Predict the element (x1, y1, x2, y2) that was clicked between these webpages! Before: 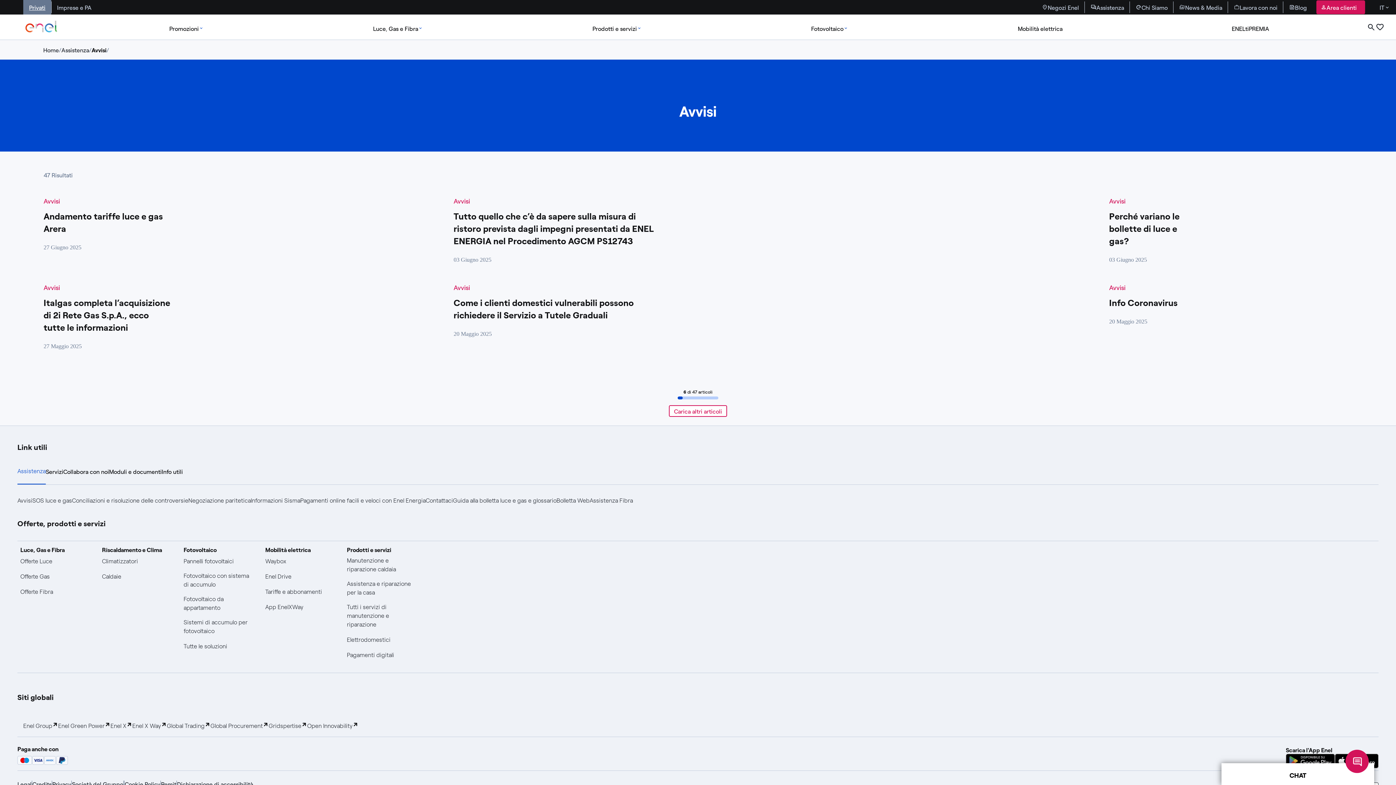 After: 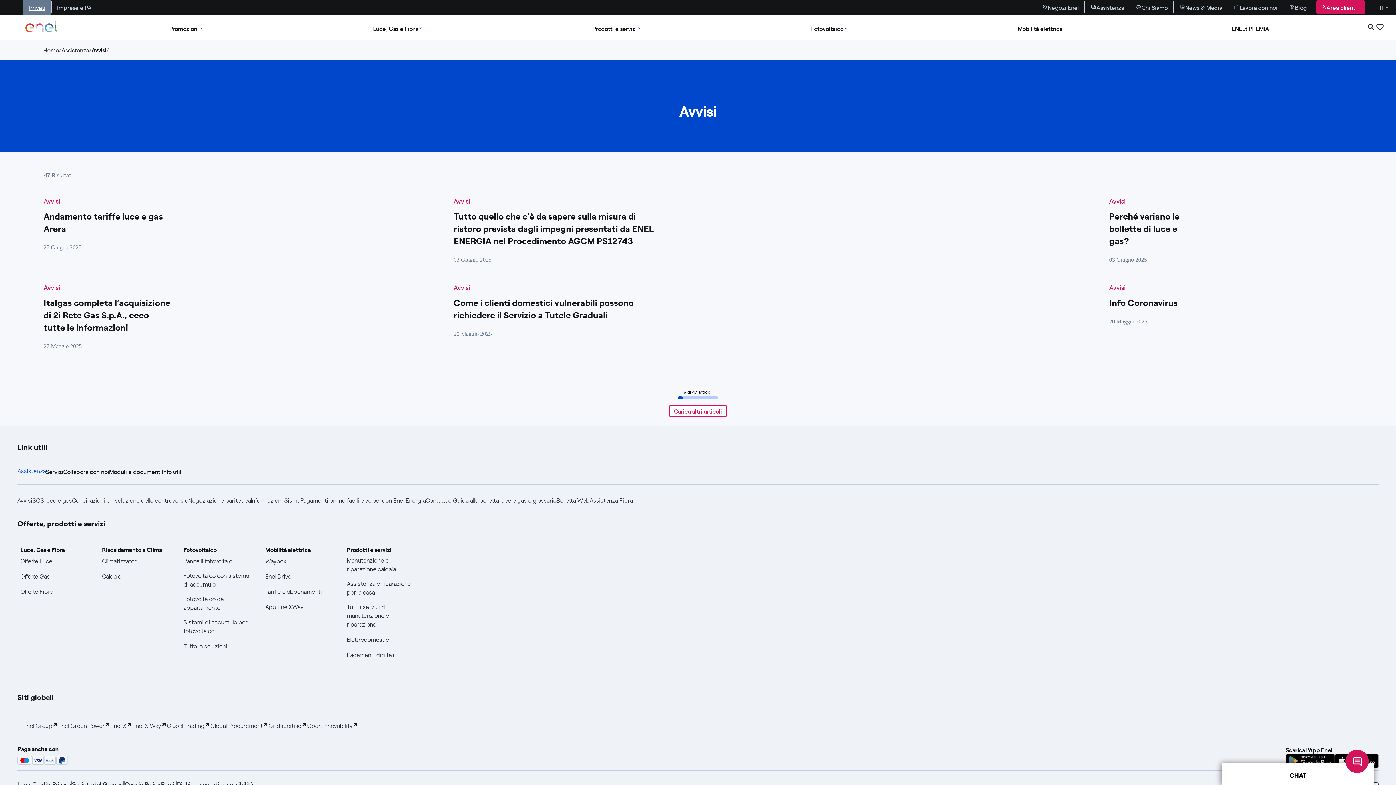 Action: bbox: (91, 45, 106, 53) label: Avvisi